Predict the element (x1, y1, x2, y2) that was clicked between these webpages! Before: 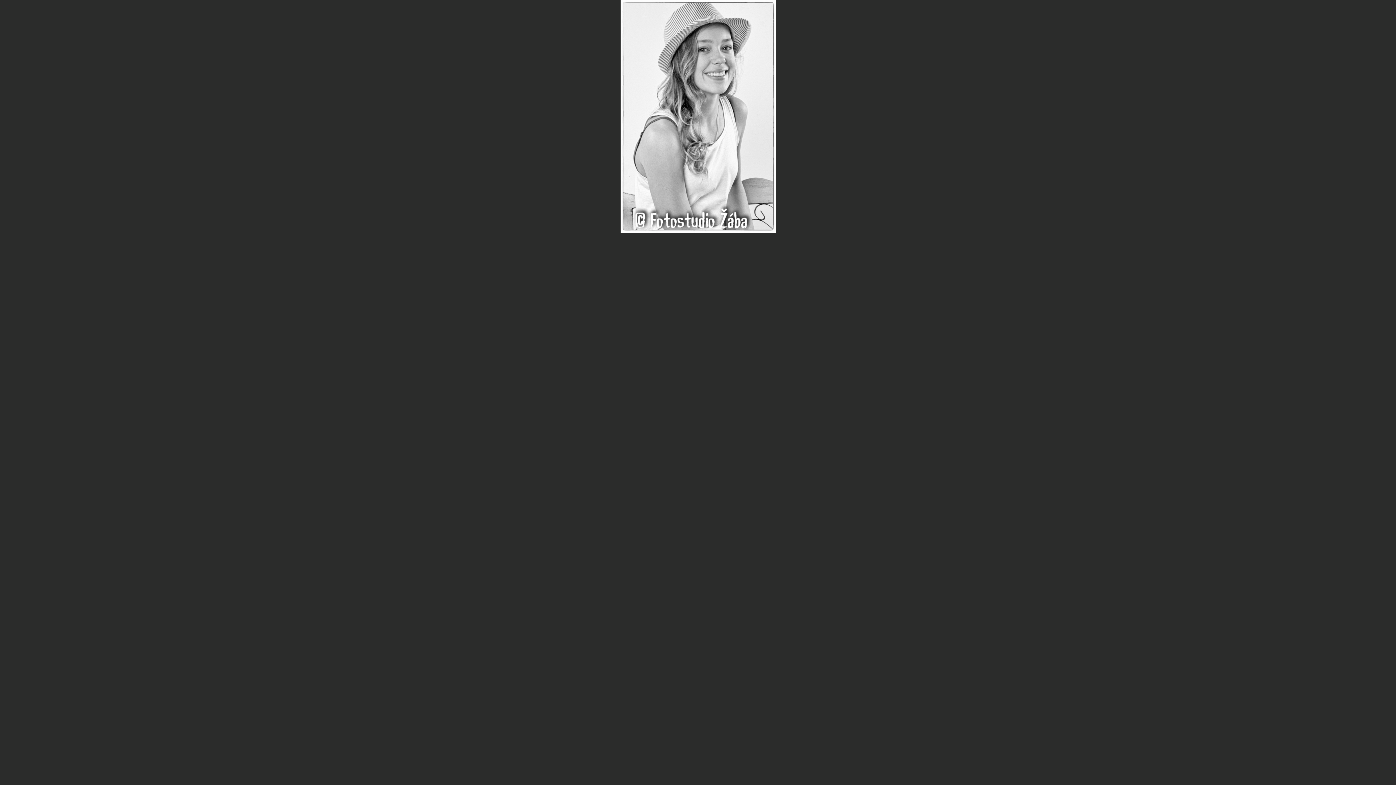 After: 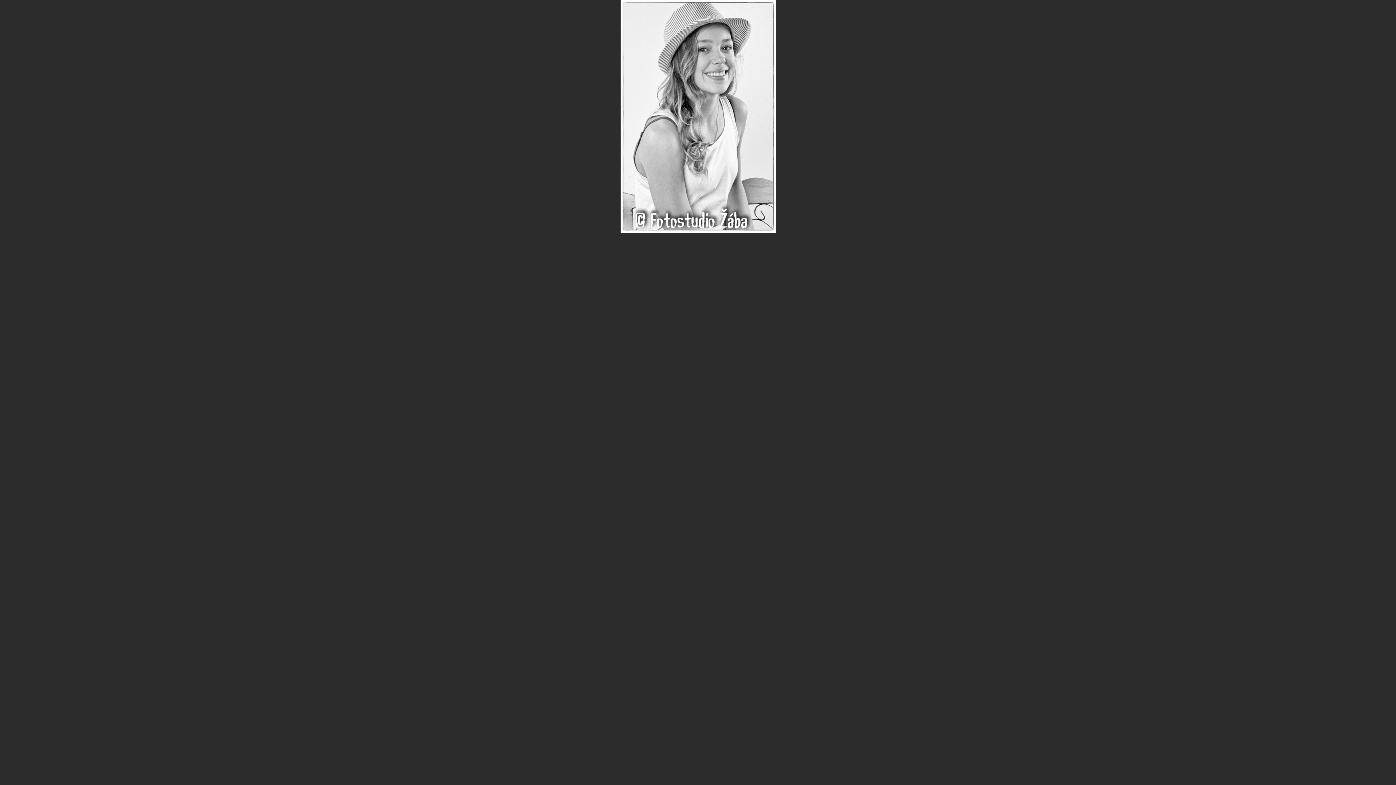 Action: bbox: (620, 228, 775, 233)